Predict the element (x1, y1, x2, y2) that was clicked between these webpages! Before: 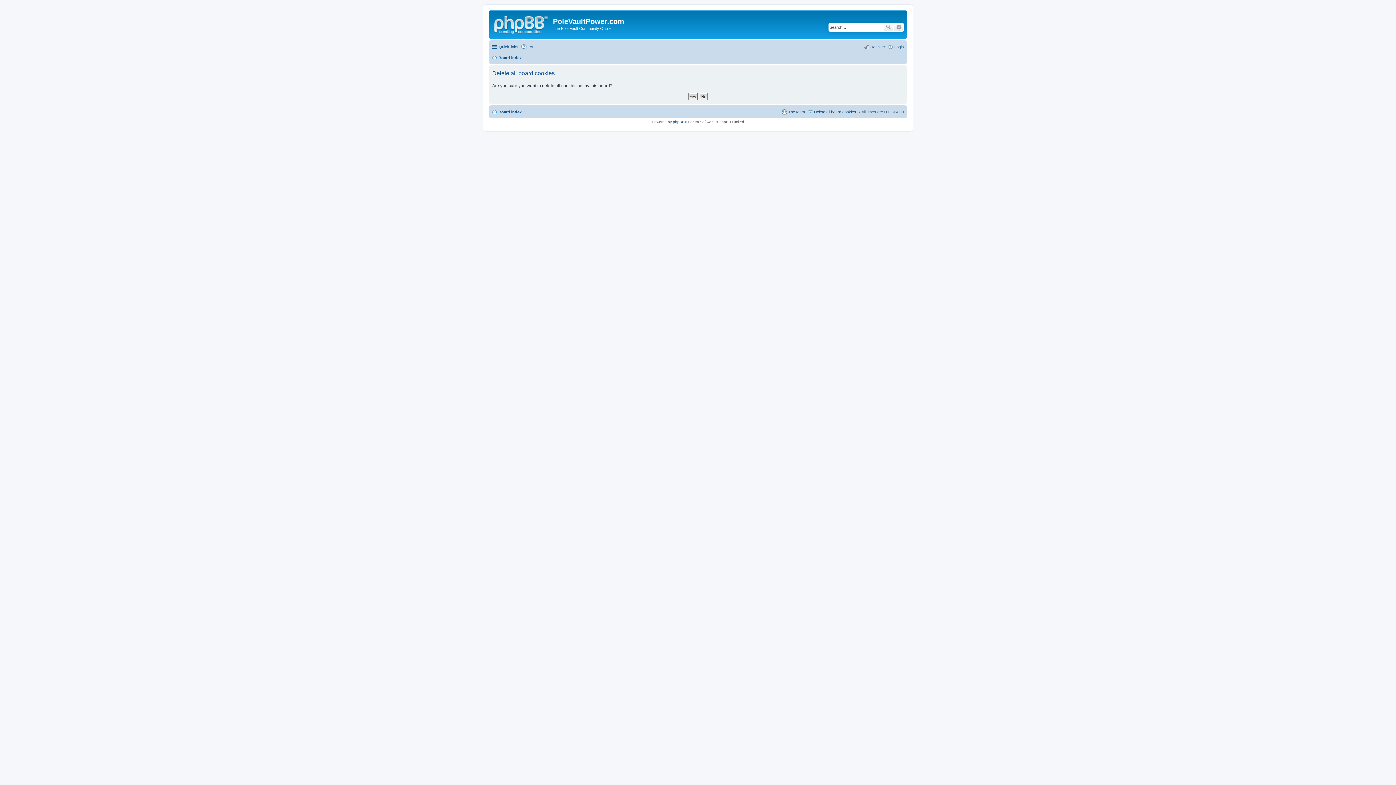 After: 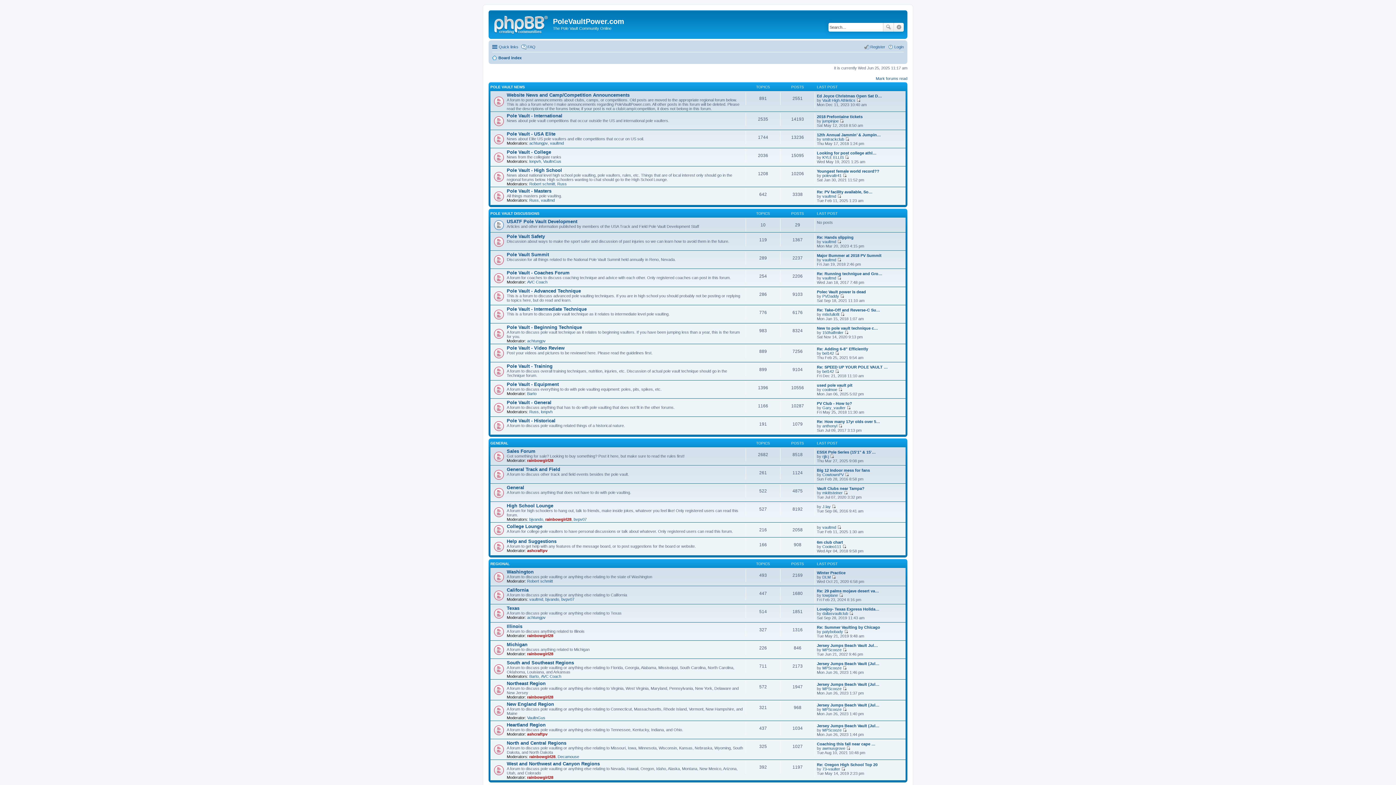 Action: label: Board index bbox: (492, 53, 521, 62)